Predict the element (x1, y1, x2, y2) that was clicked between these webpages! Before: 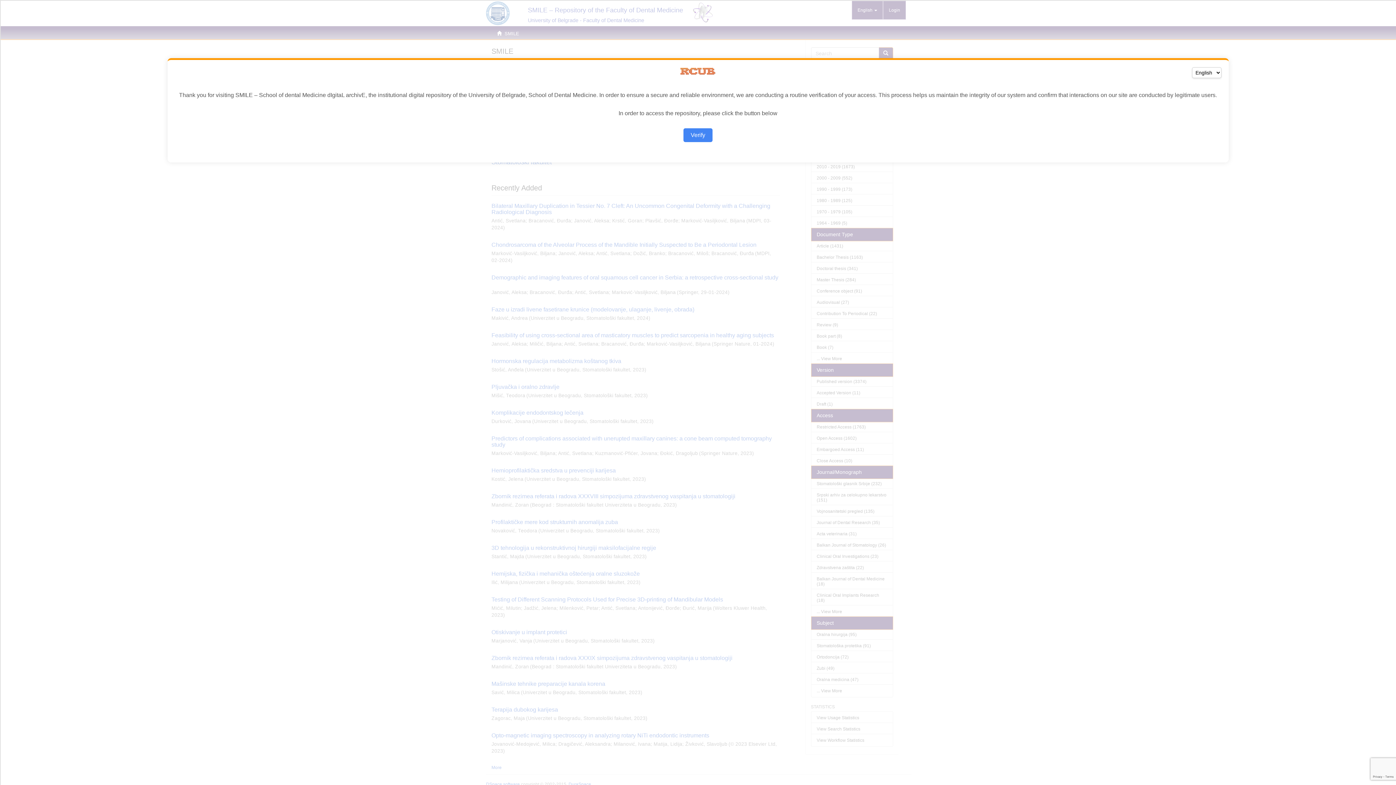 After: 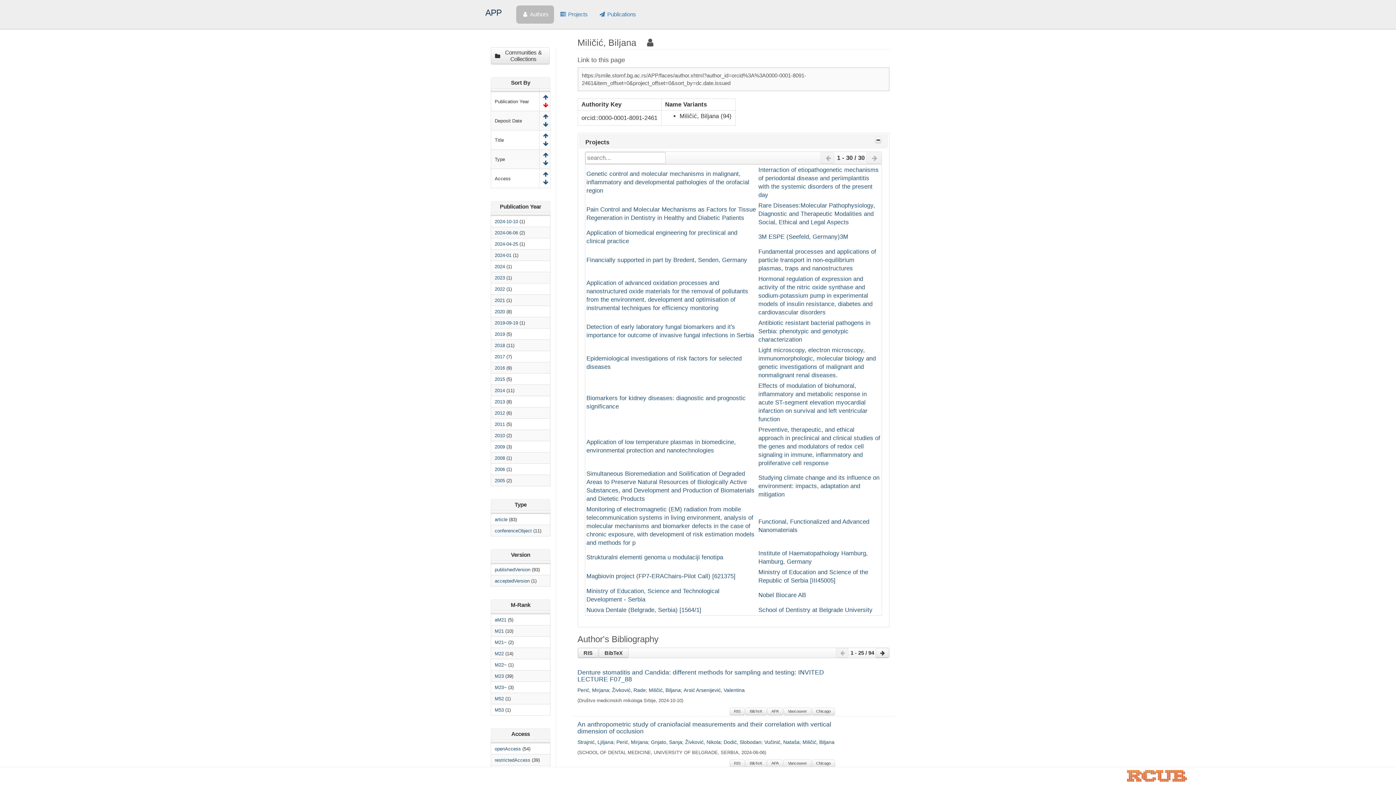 Action: label: Verify bbox: (683, 128, 712, 142)